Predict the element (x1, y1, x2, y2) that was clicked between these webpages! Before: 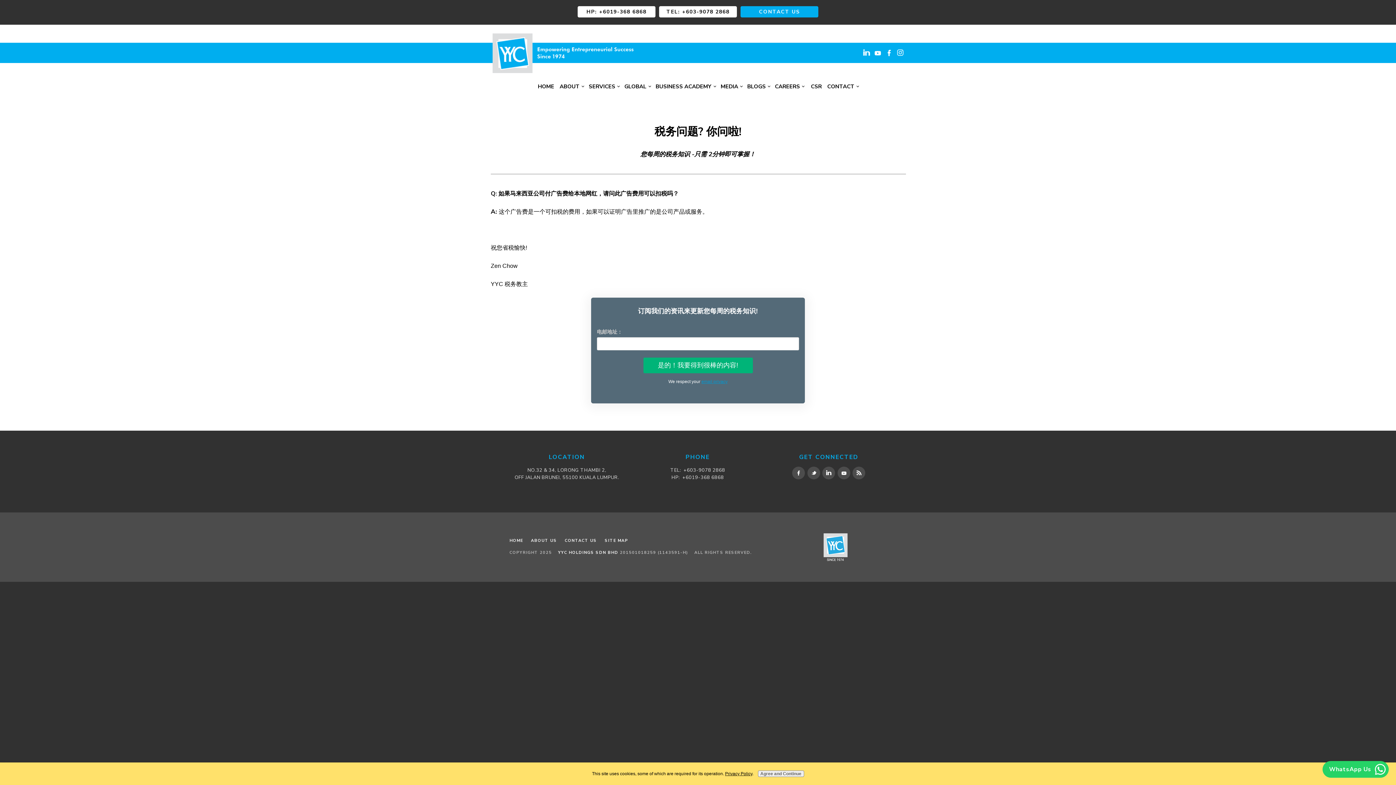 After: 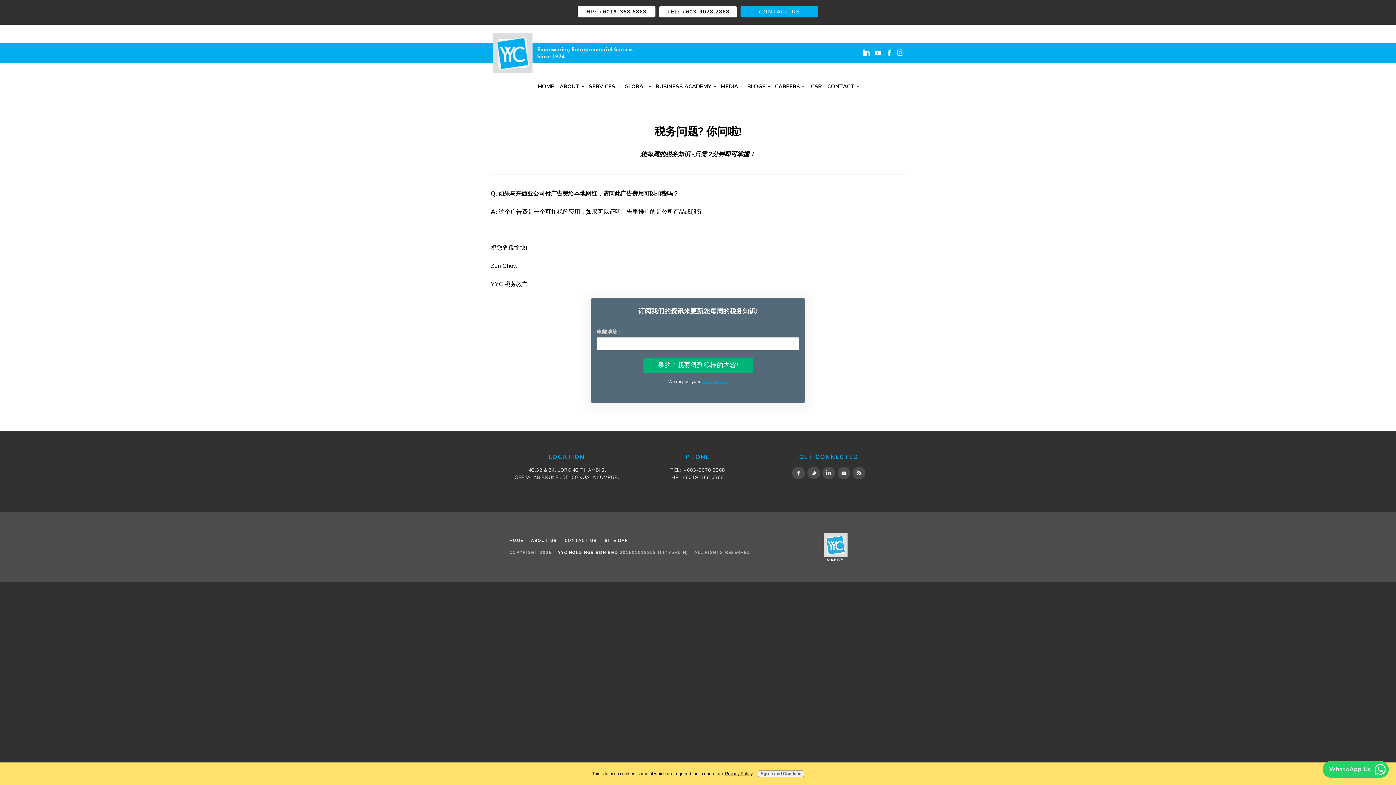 Action: bbox: (725, 771, 752, 776) label: Privacy Policy